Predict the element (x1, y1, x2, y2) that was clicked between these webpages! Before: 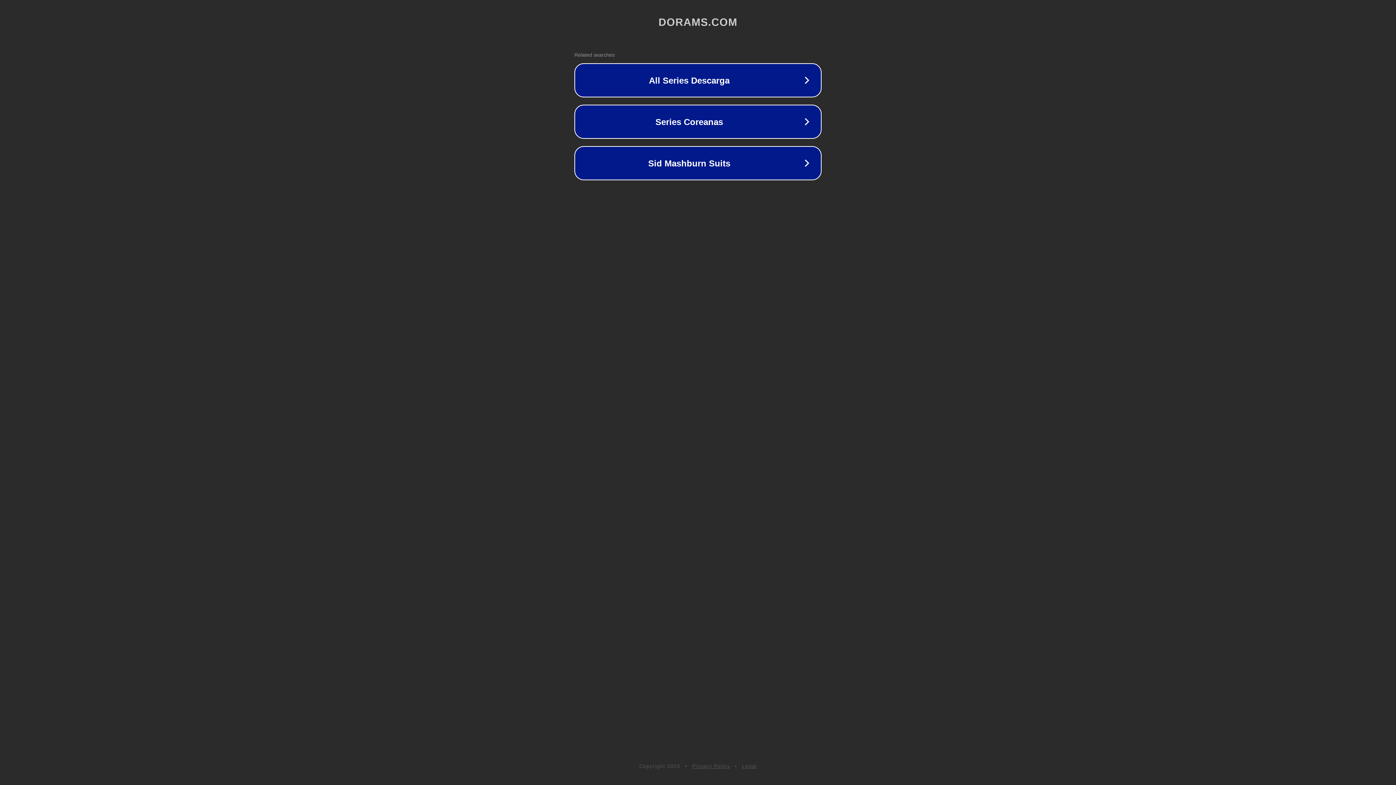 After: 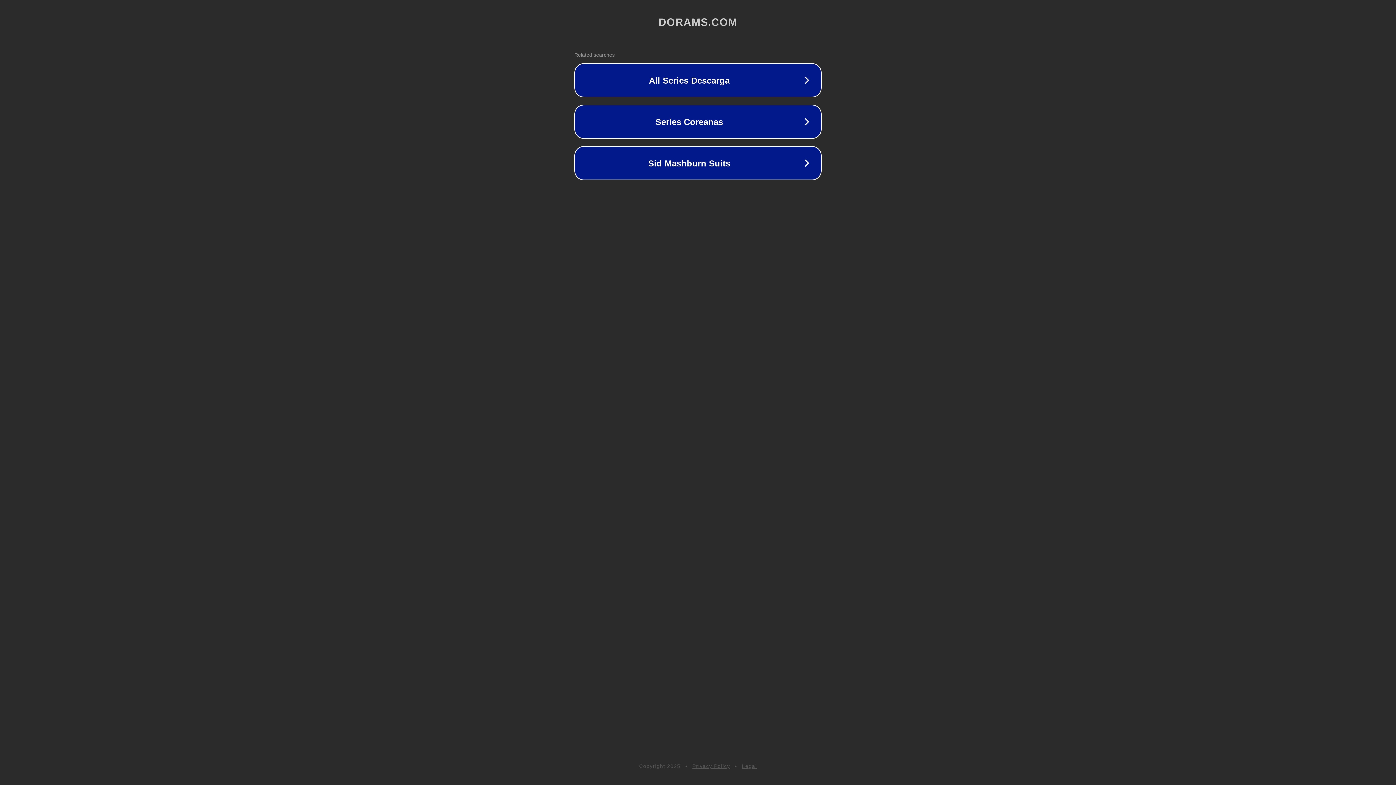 Action: label: Legal bbox: (742, 763, 757, 769)